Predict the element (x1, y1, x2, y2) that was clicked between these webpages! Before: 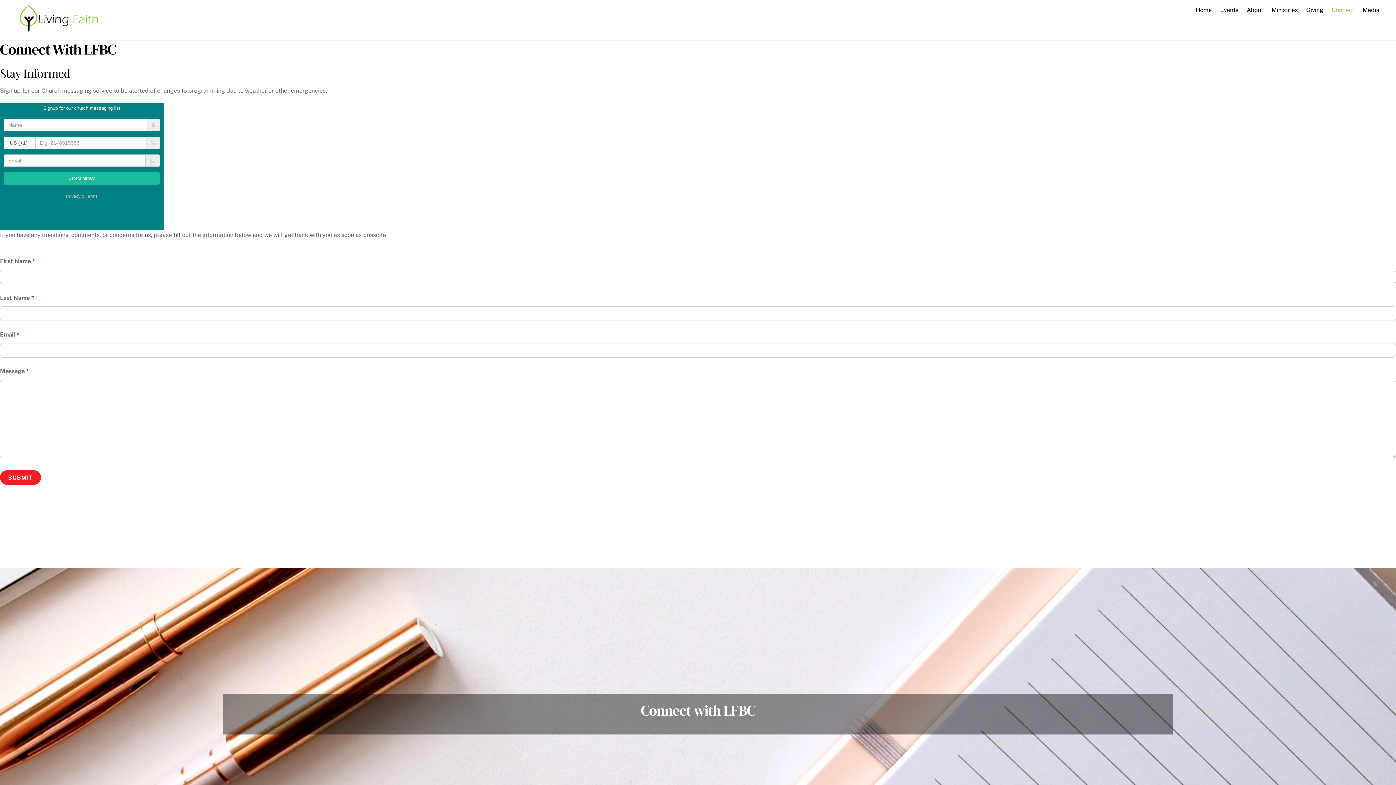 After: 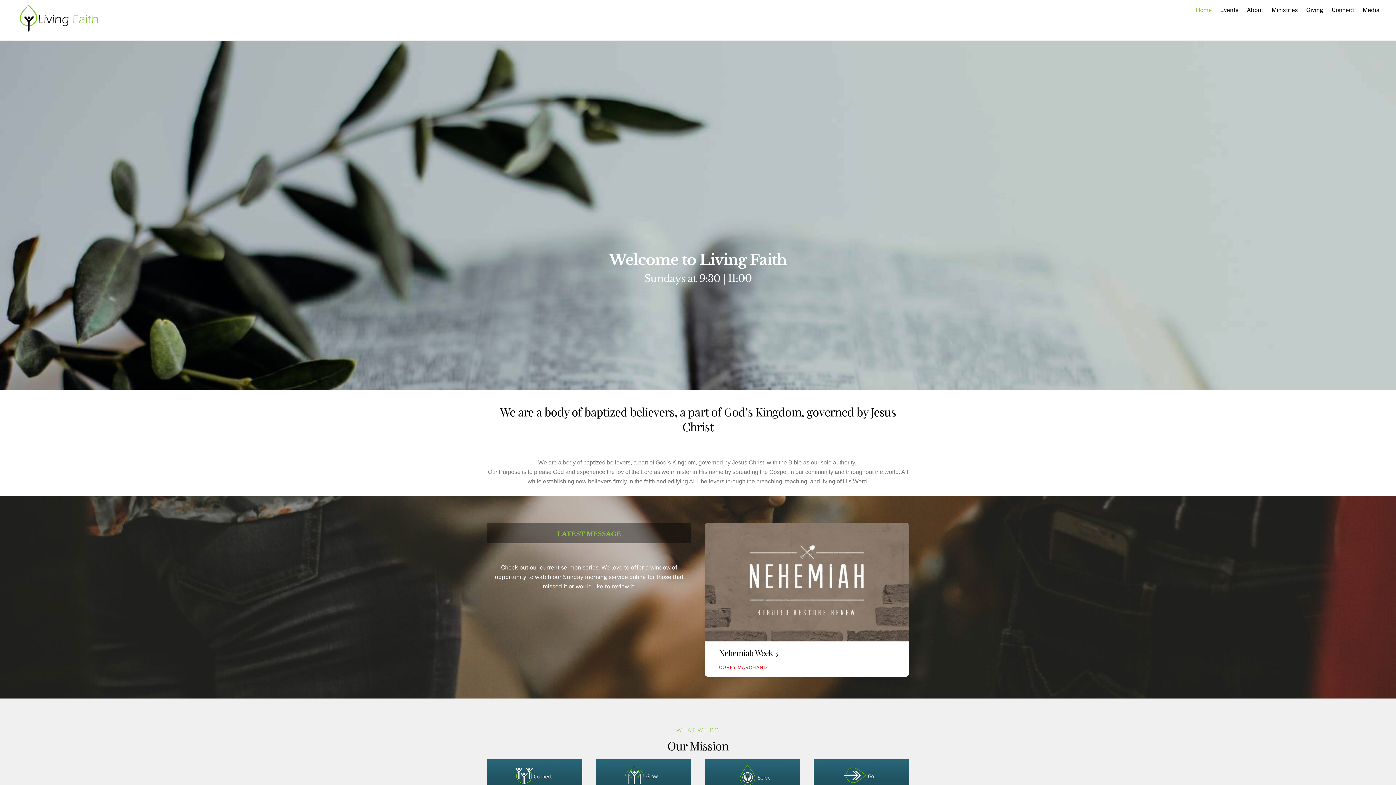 Action: bbox: (10, 25, 101, 36)